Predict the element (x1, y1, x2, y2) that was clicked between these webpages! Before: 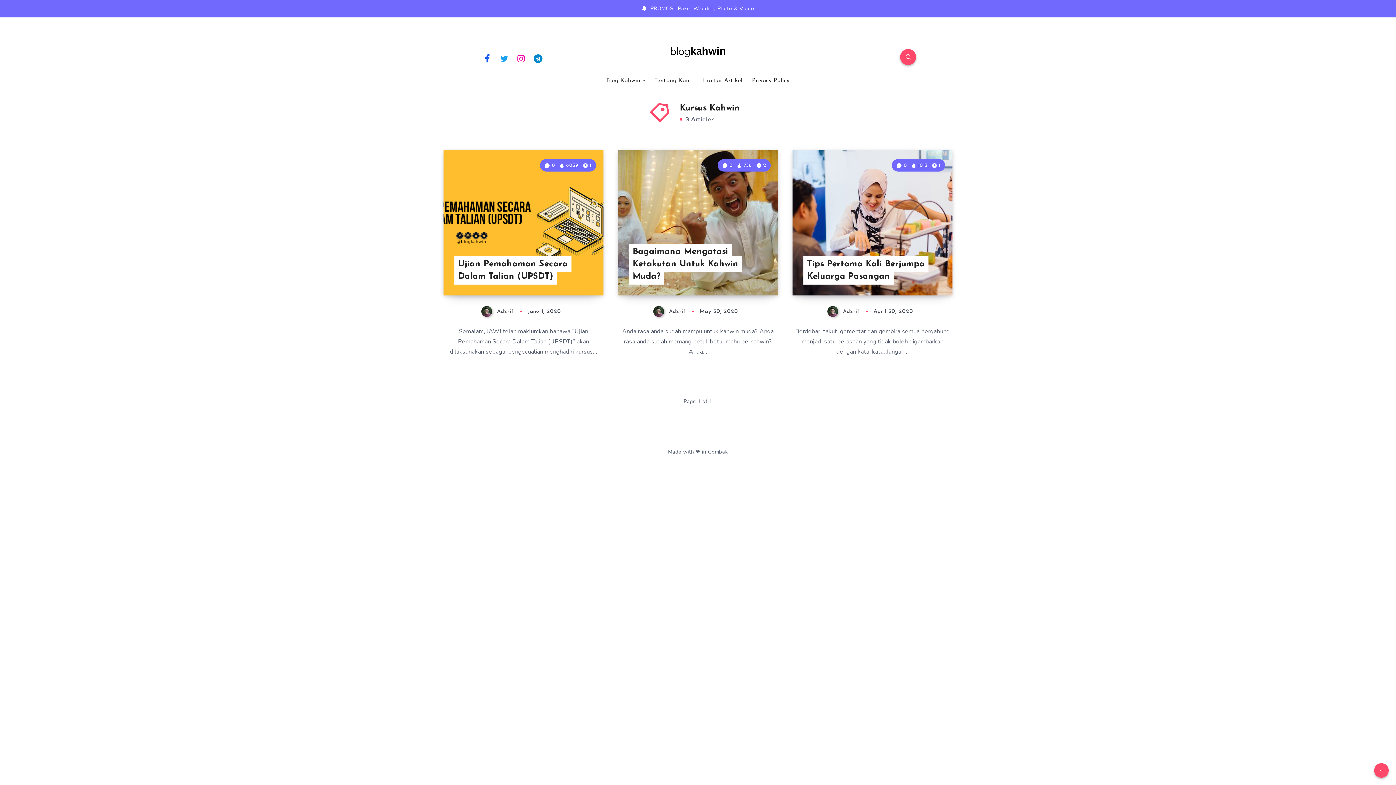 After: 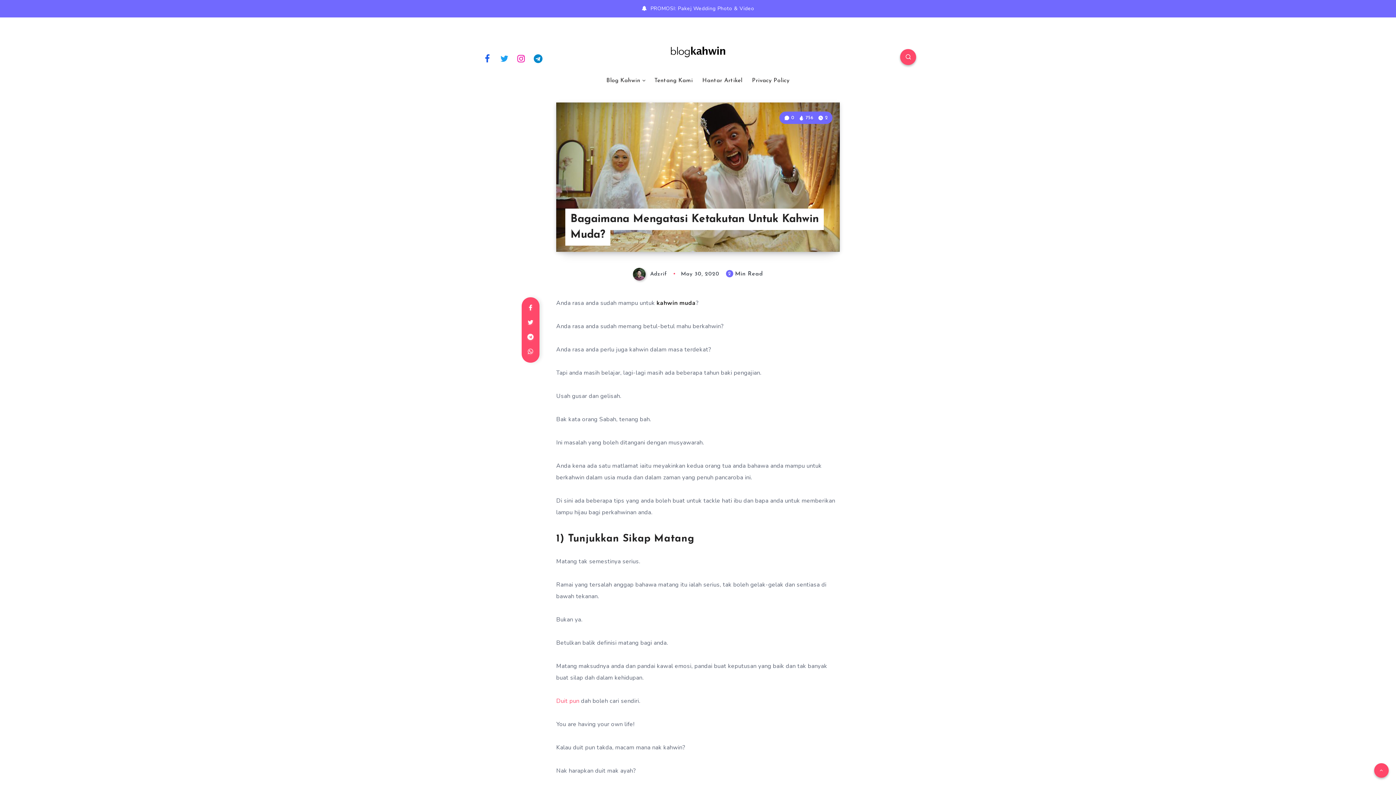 Action: bbox: (722, 163, 734, 168) label:  0 